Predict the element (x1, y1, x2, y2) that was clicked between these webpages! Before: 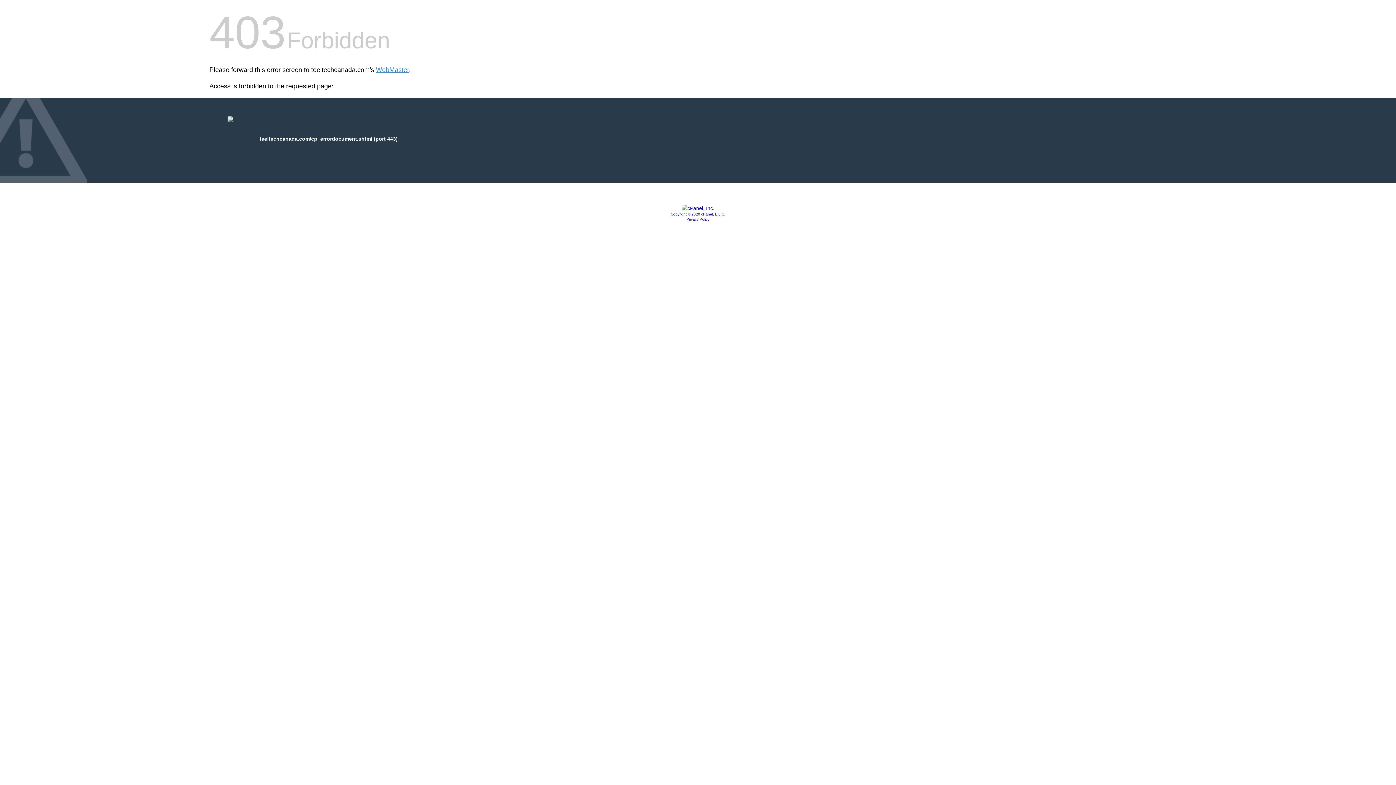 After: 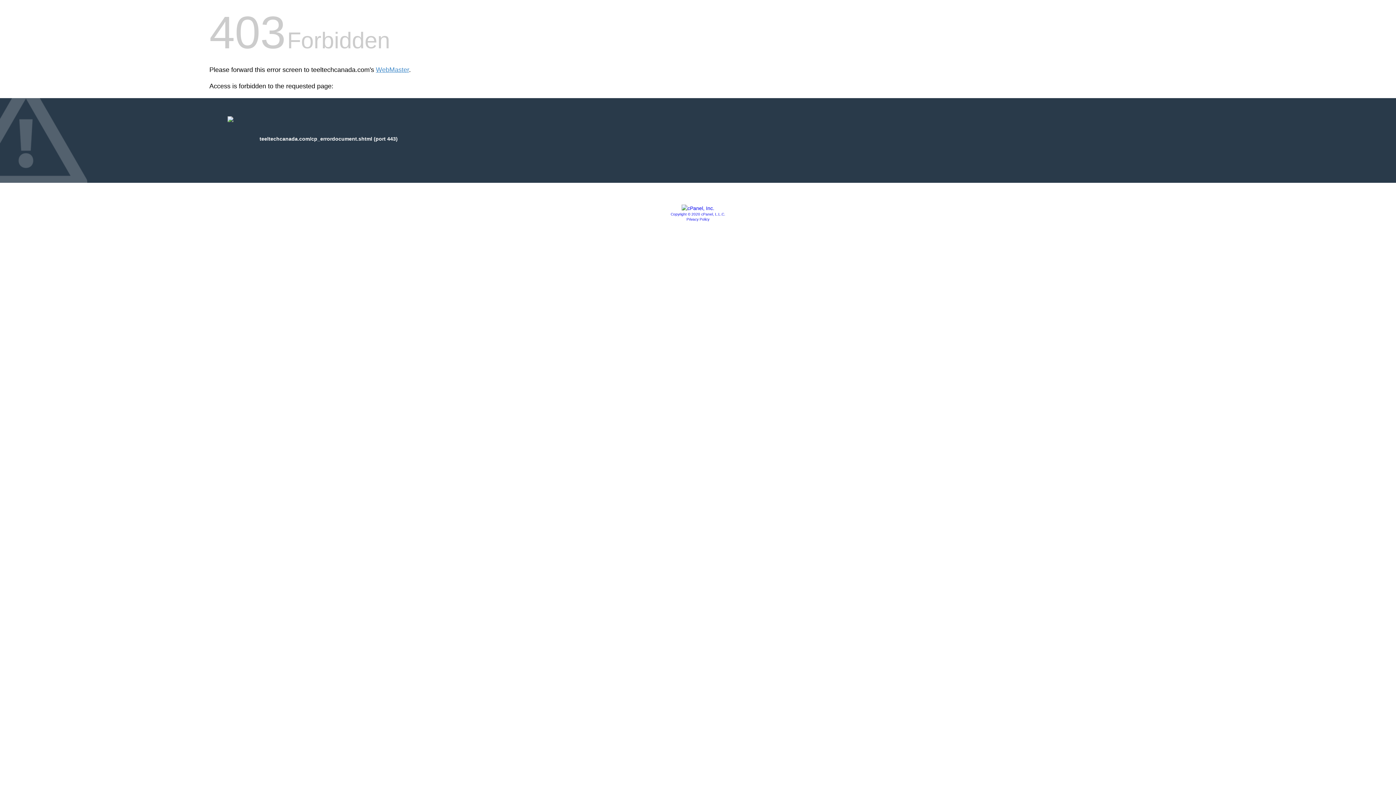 Action: label: Privacy Policy bbox: (686, 217, 709, 221)